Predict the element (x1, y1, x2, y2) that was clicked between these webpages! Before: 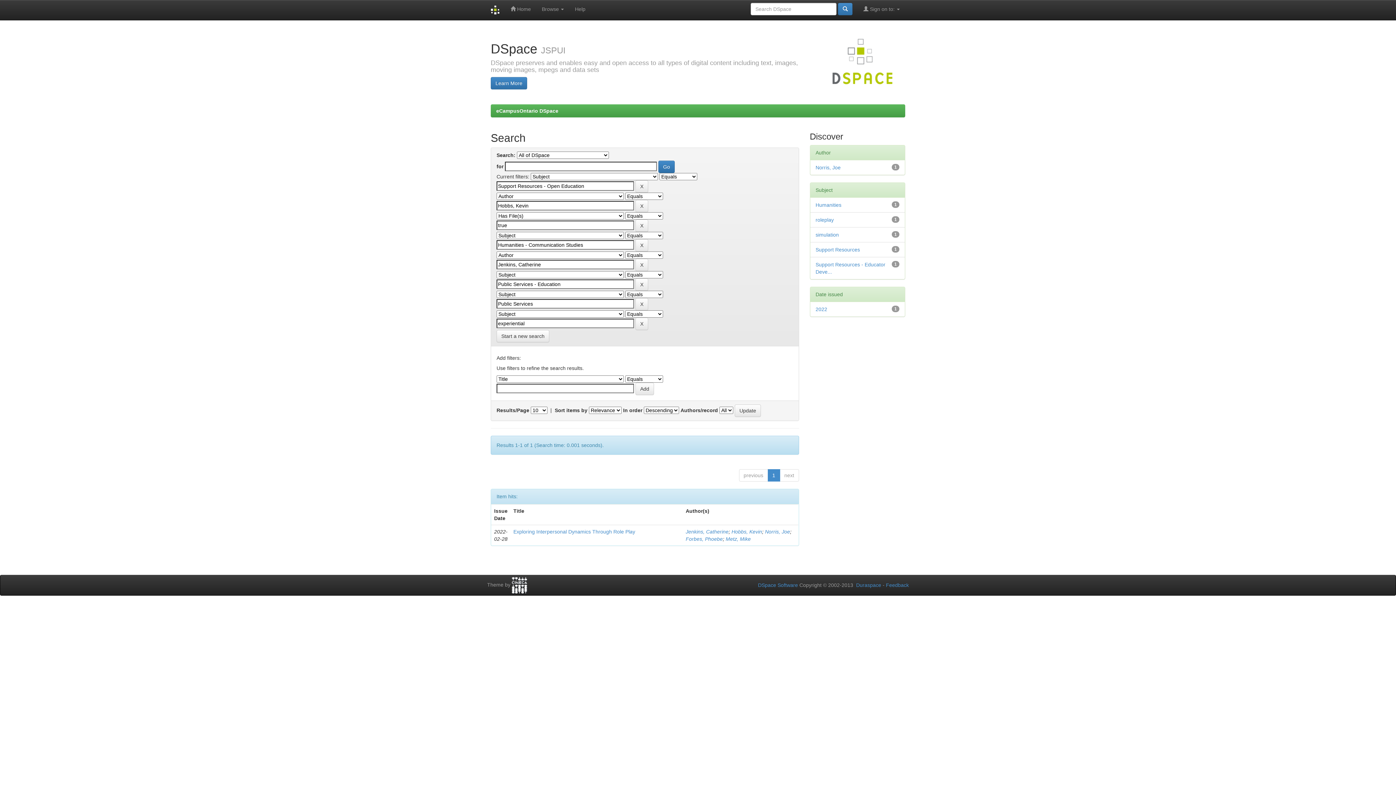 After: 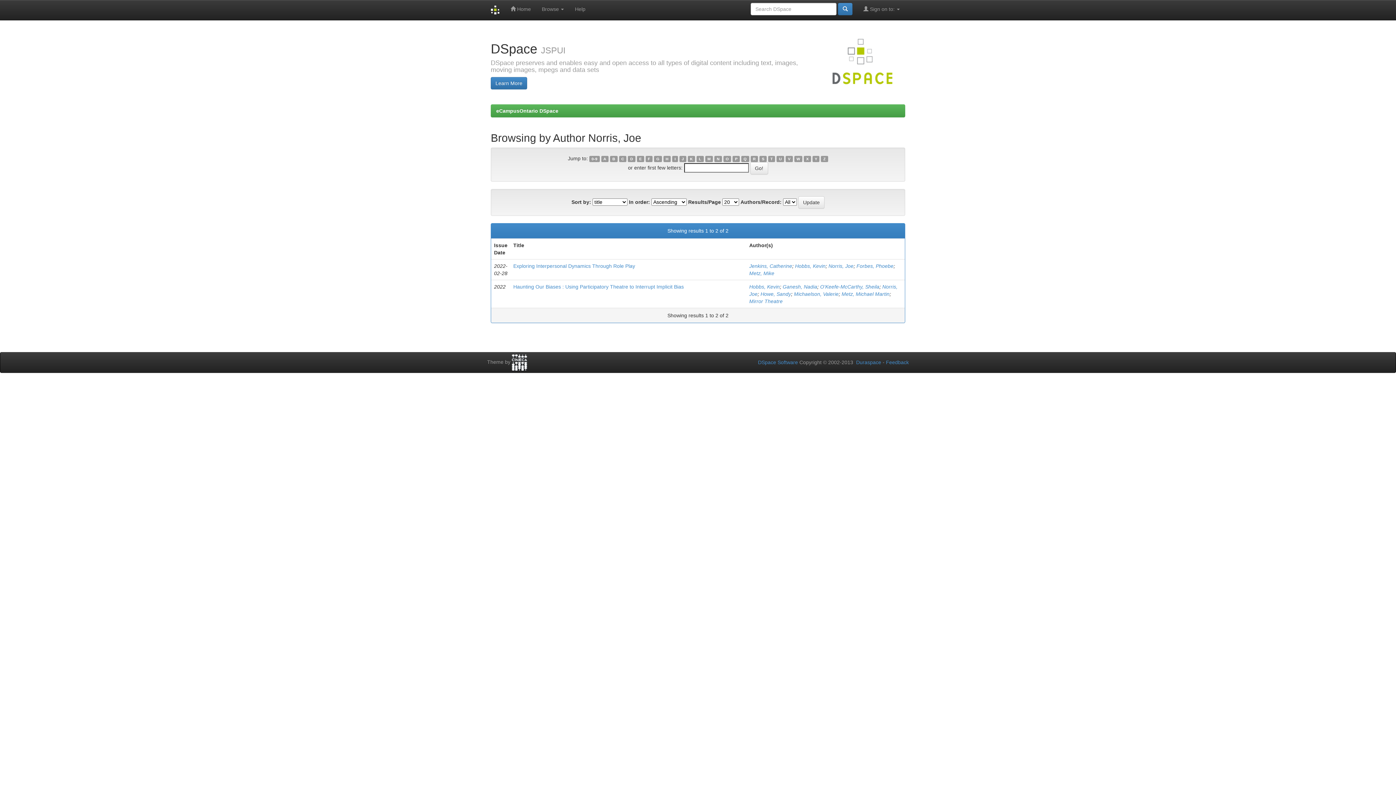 Action: bbox: (765, 529, 790, 534) label: Norris, Joe